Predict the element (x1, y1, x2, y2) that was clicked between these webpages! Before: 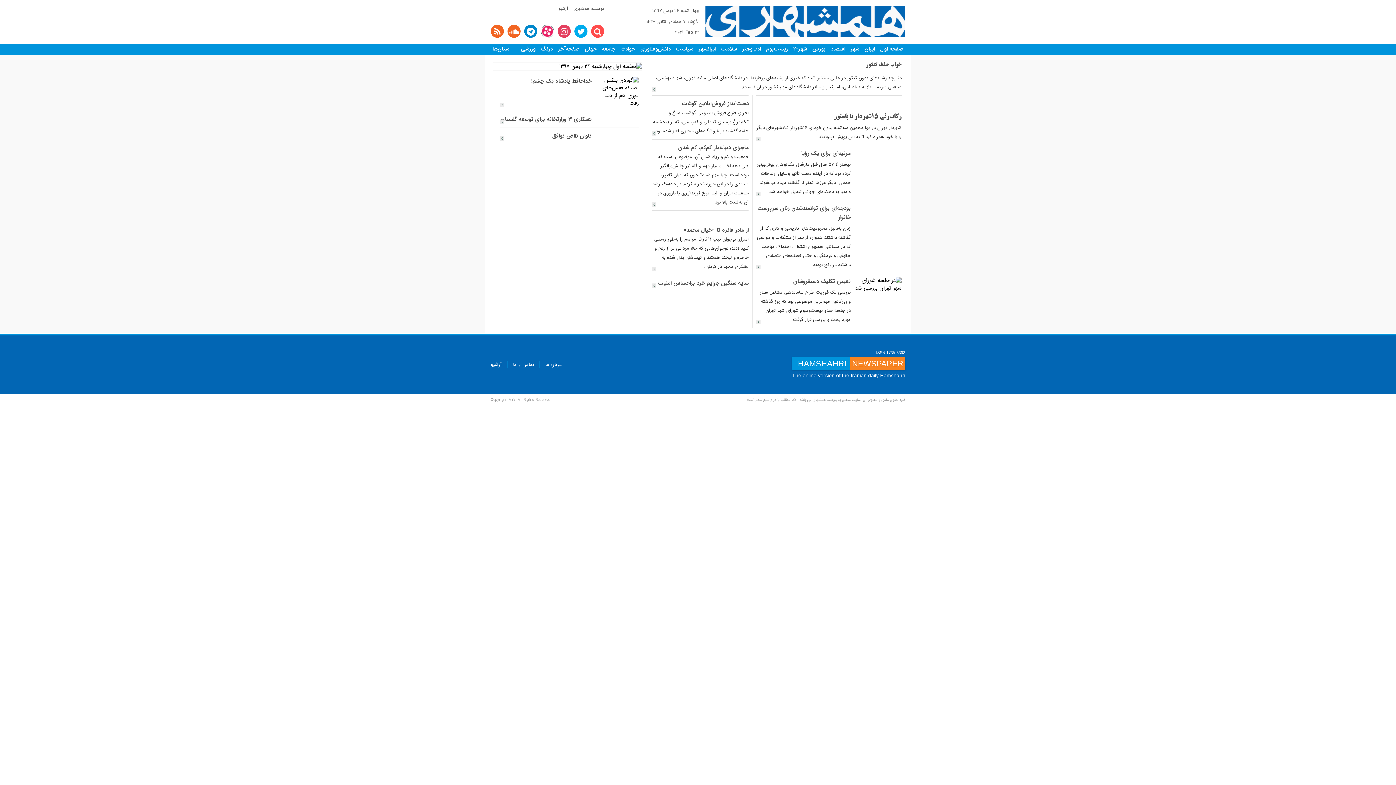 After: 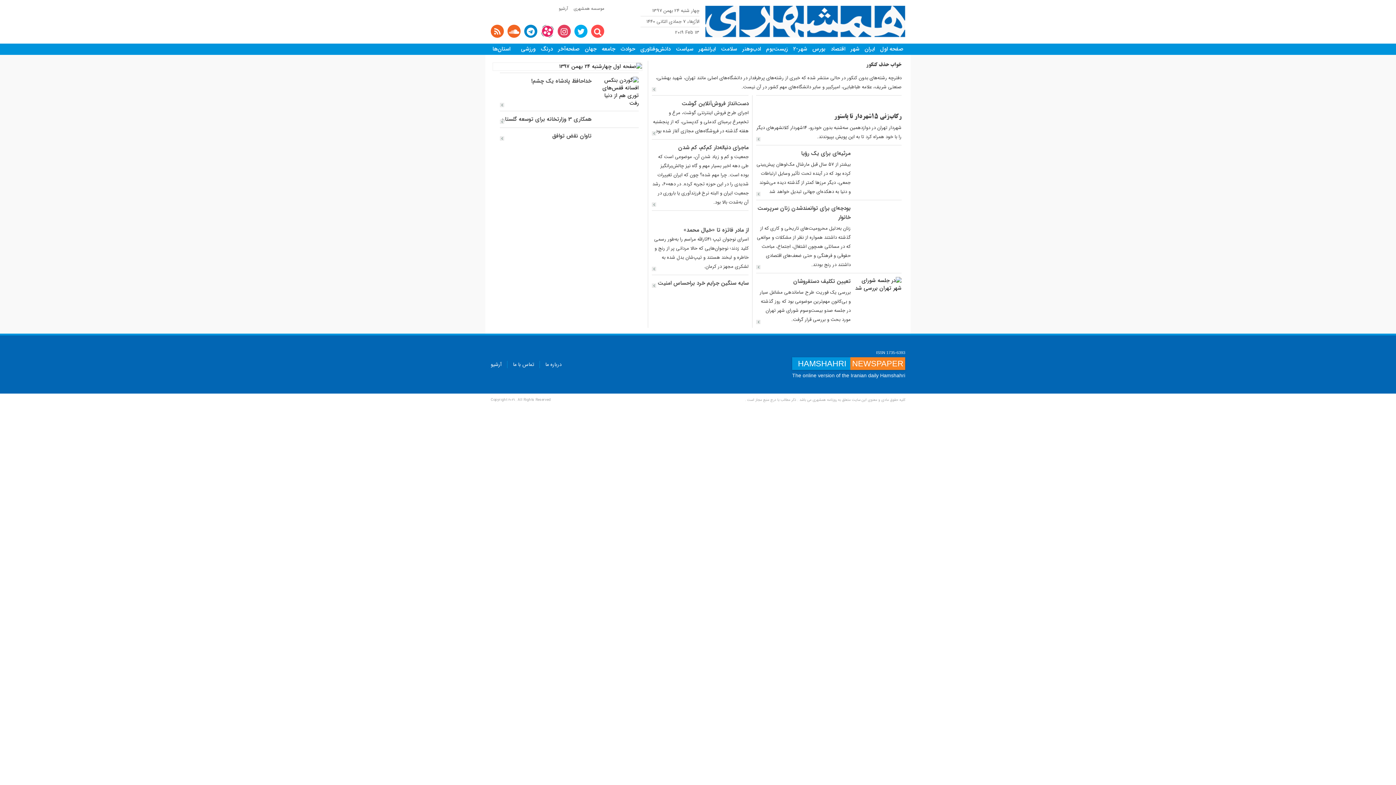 Action: bbox: (557, 24, 570, 37)